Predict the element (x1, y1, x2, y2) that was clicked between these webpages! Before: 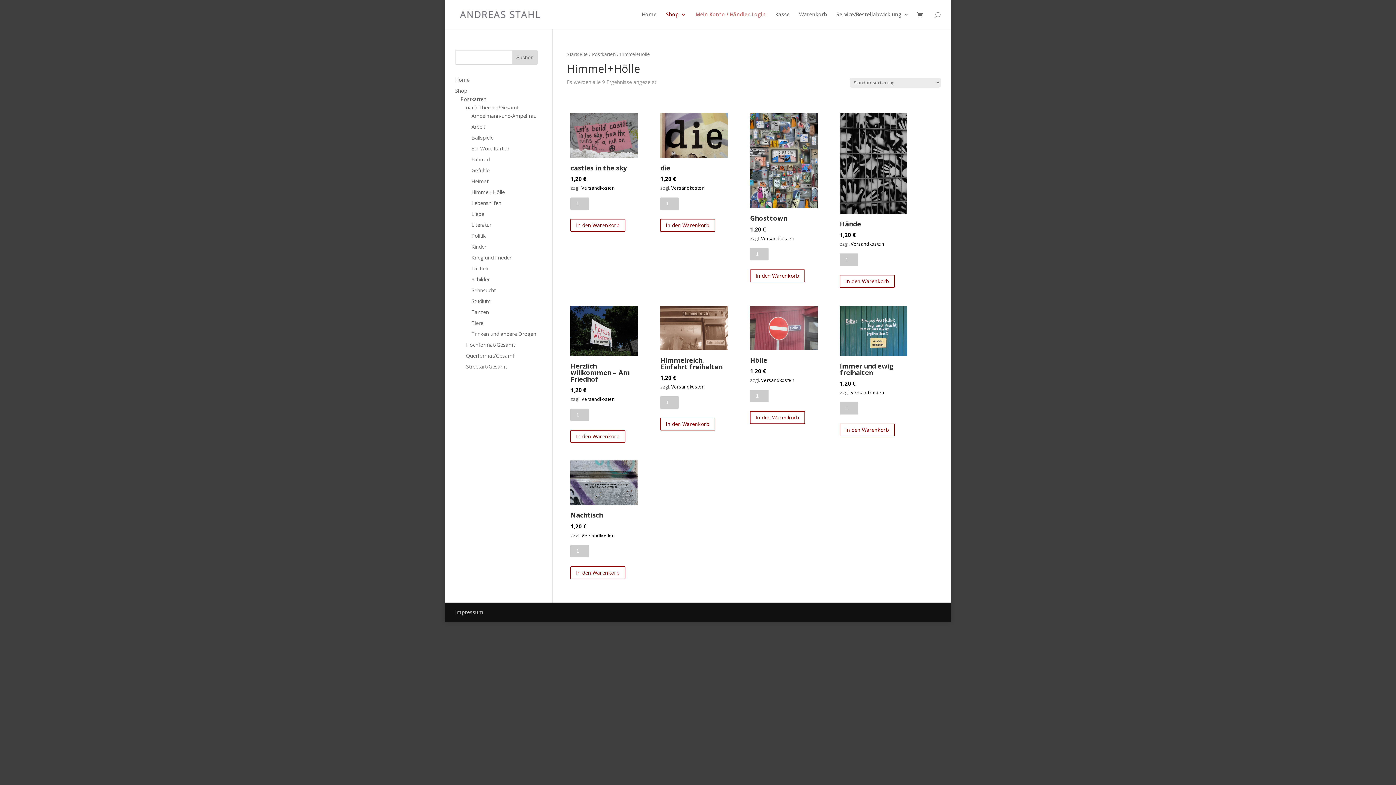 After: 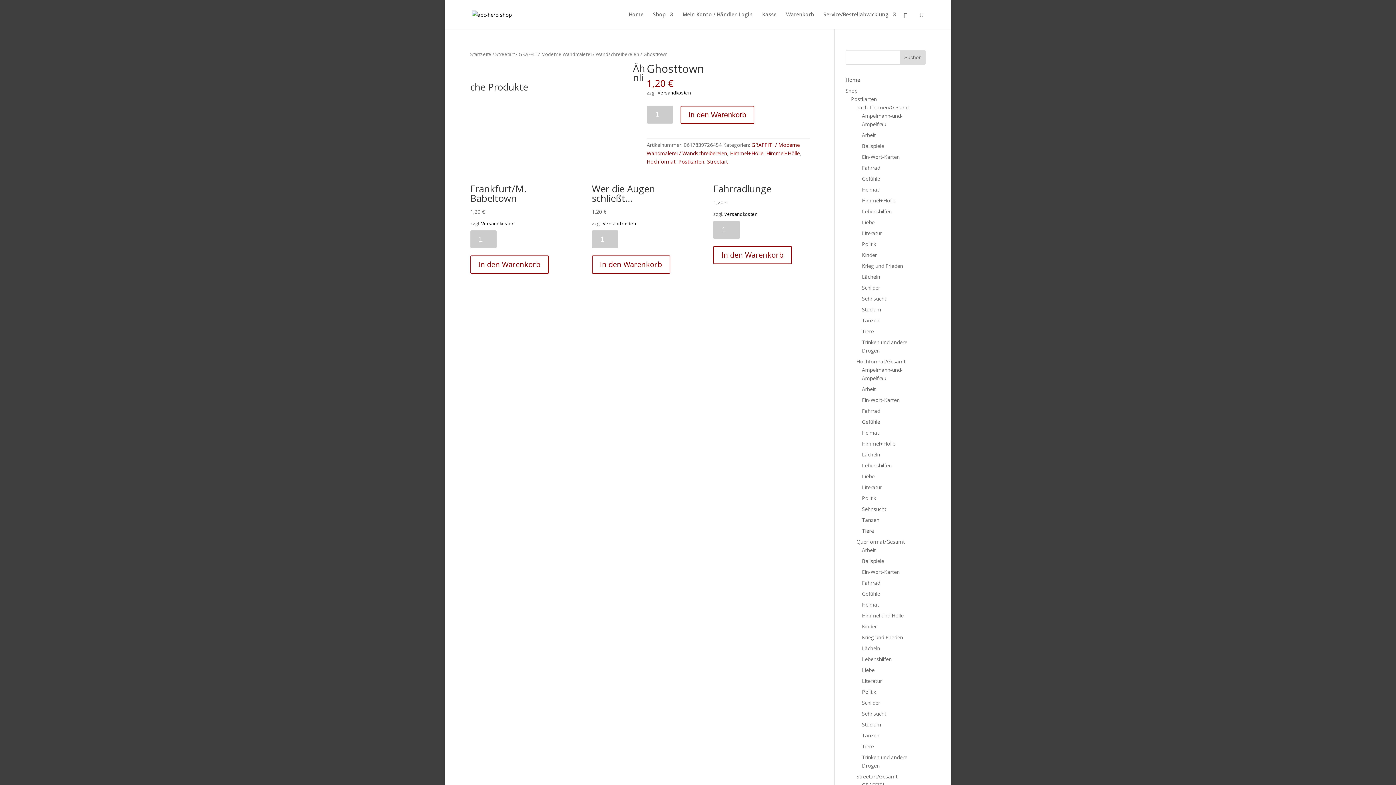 Action: label: Ghosttown
1,20 € bbox: (750, 113, 817, 234)